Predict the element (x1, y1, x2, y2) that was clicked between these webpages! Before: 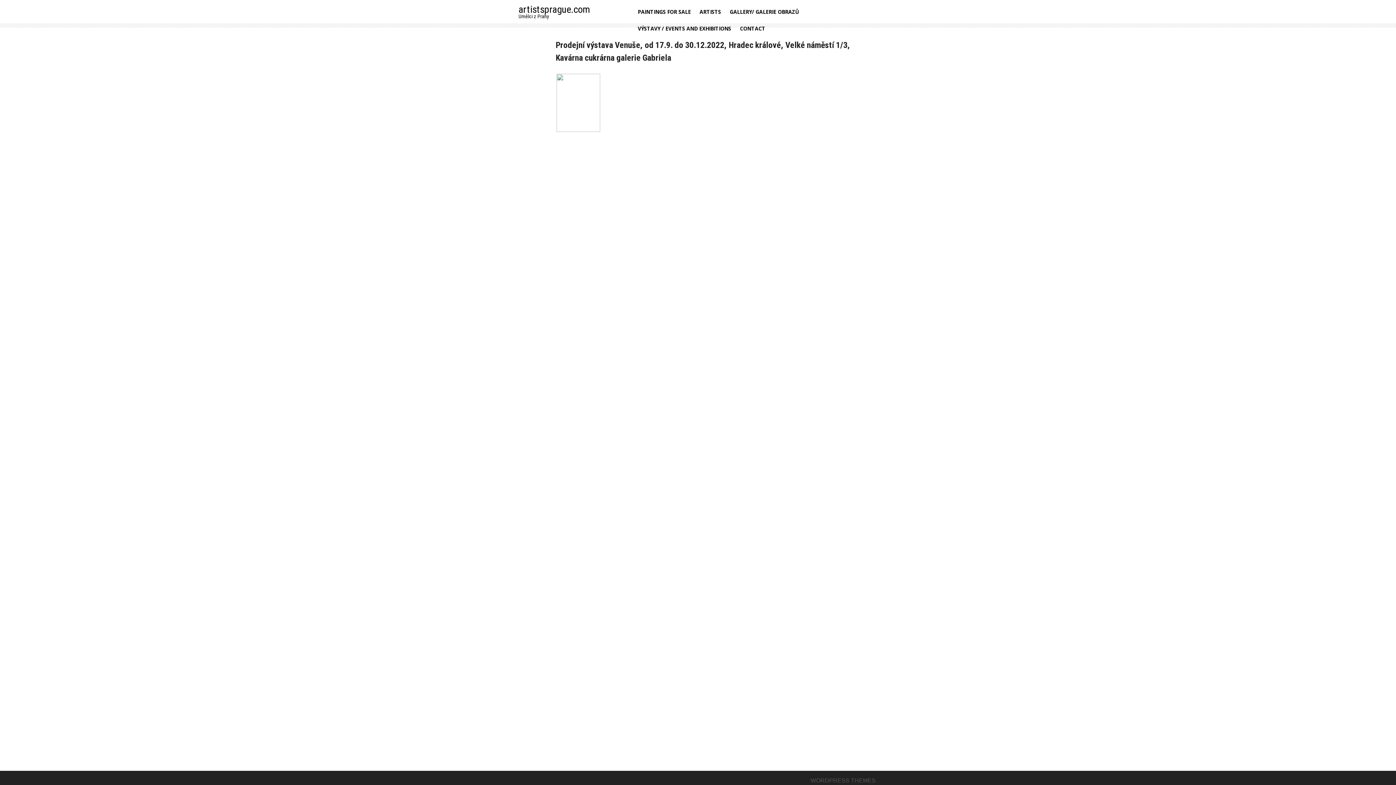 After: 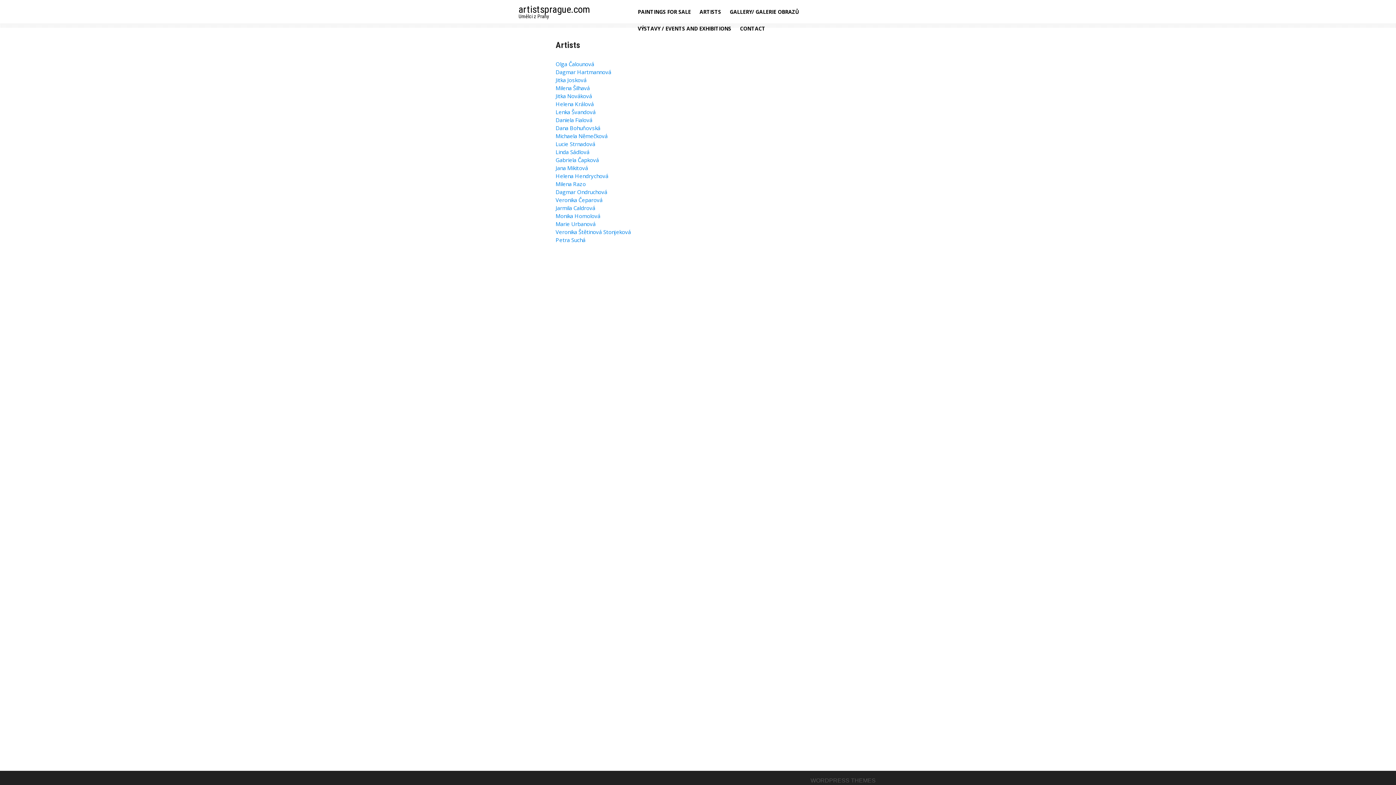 Action: label: ARTISTS bbox: (695, 3, 725, 20)